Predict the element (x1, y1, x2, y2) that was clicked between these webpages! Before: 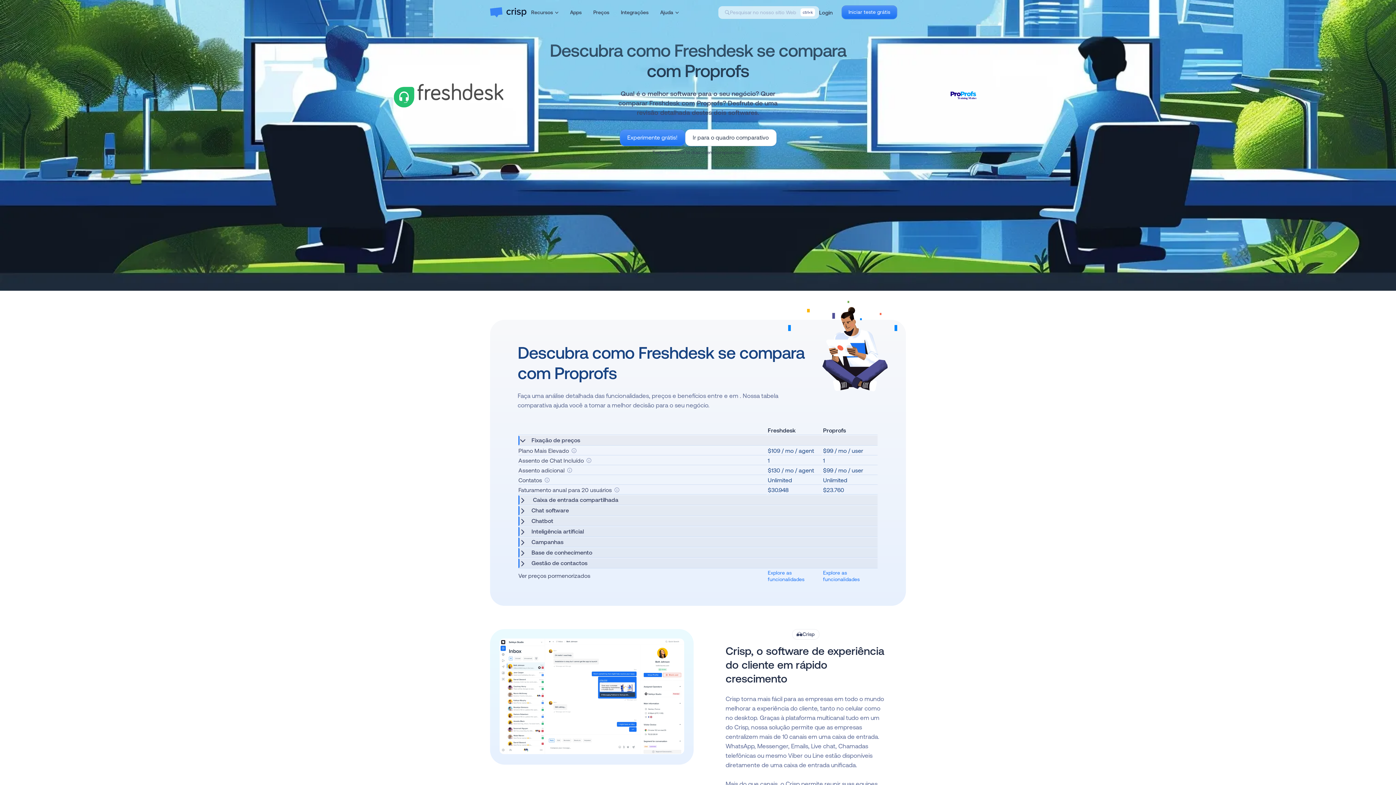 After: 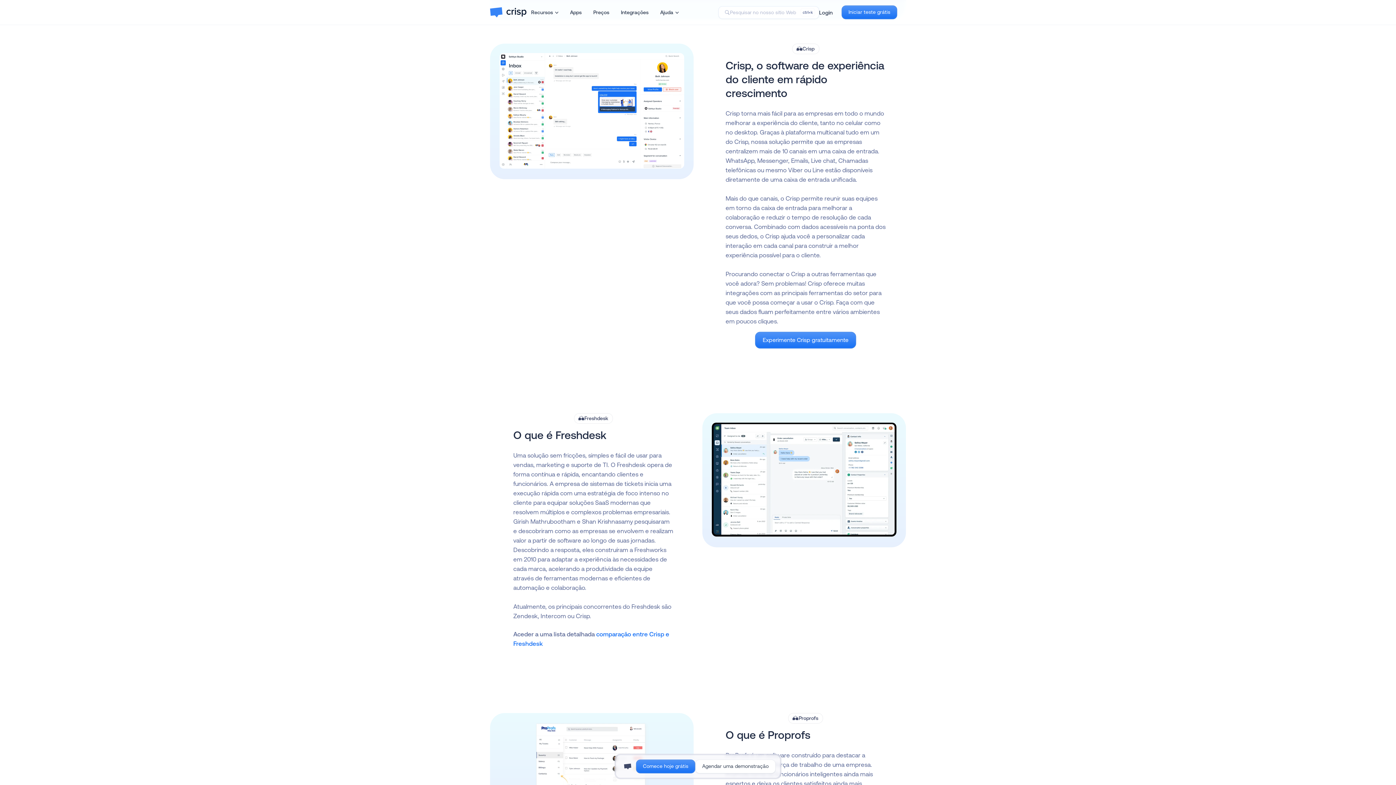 Action: bbox: (792, 629, 819, 640) label: Crisp